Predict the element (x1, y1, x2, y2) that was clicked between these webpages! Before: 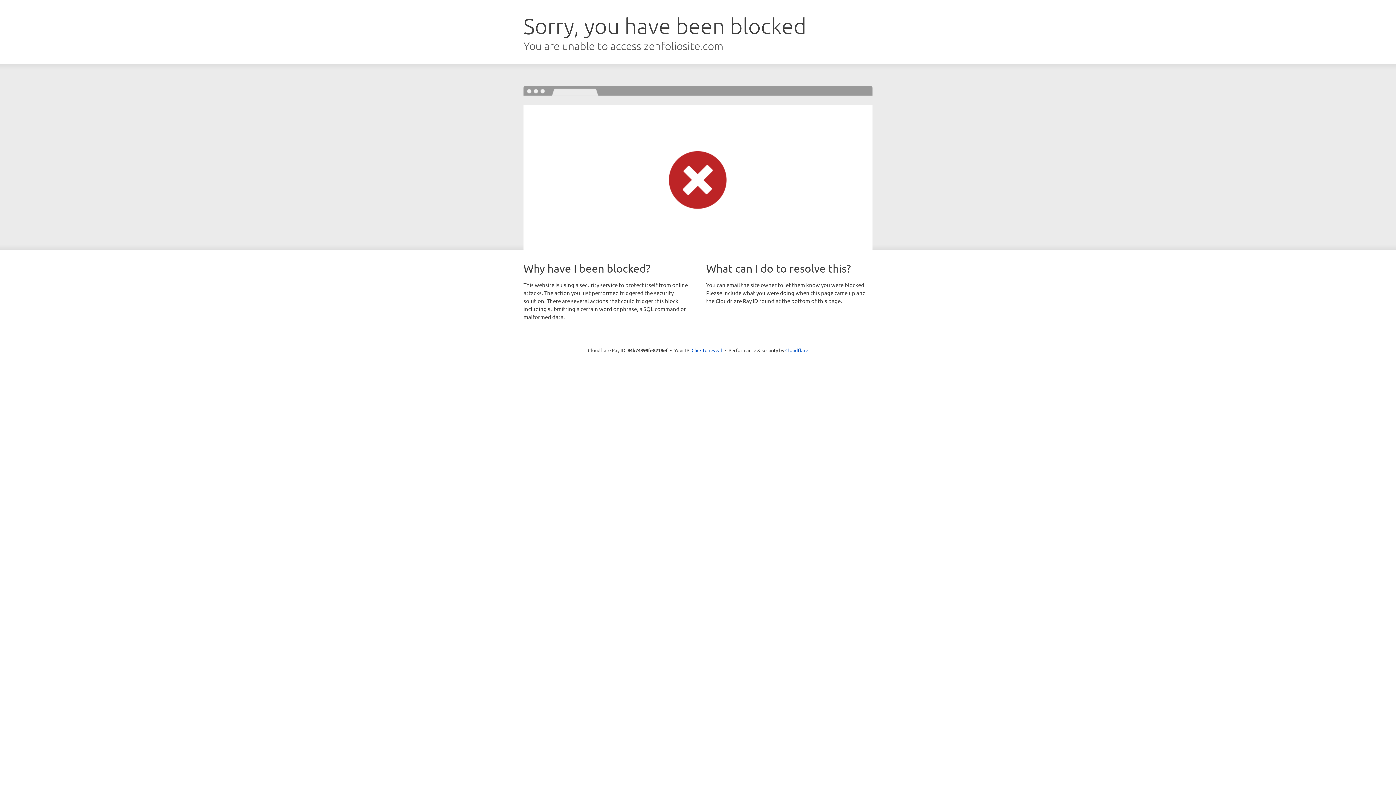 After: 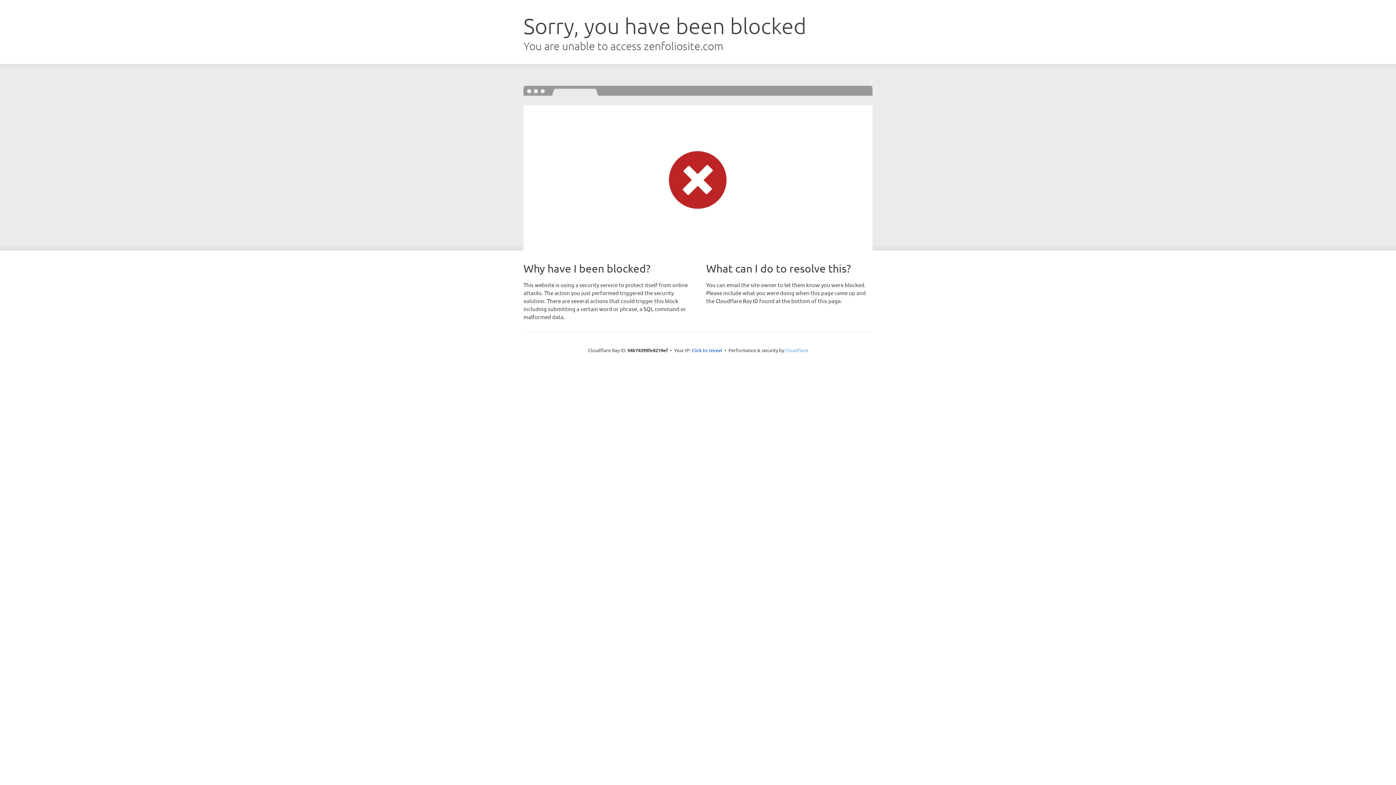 Action: label: Cloudflare bbox: (785, 347, 808, 353)